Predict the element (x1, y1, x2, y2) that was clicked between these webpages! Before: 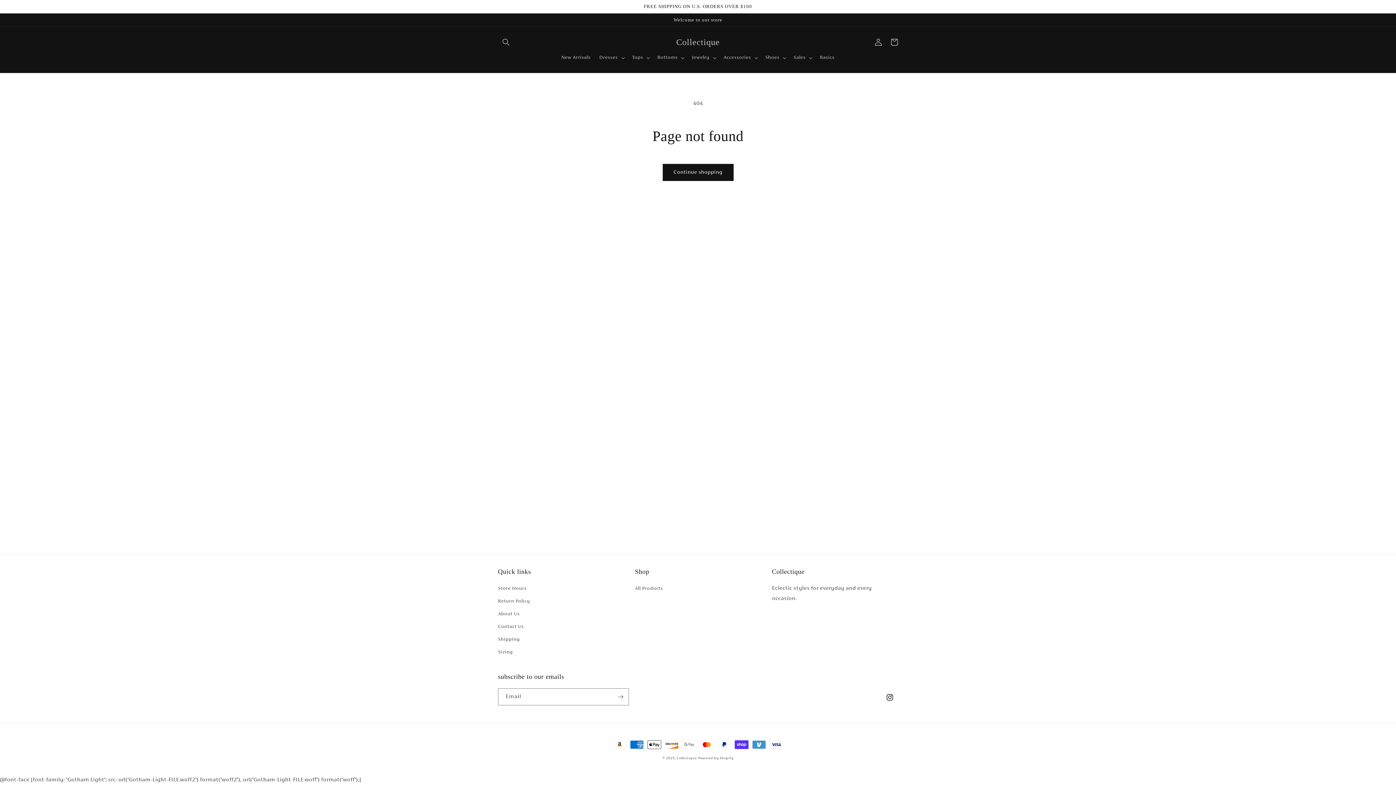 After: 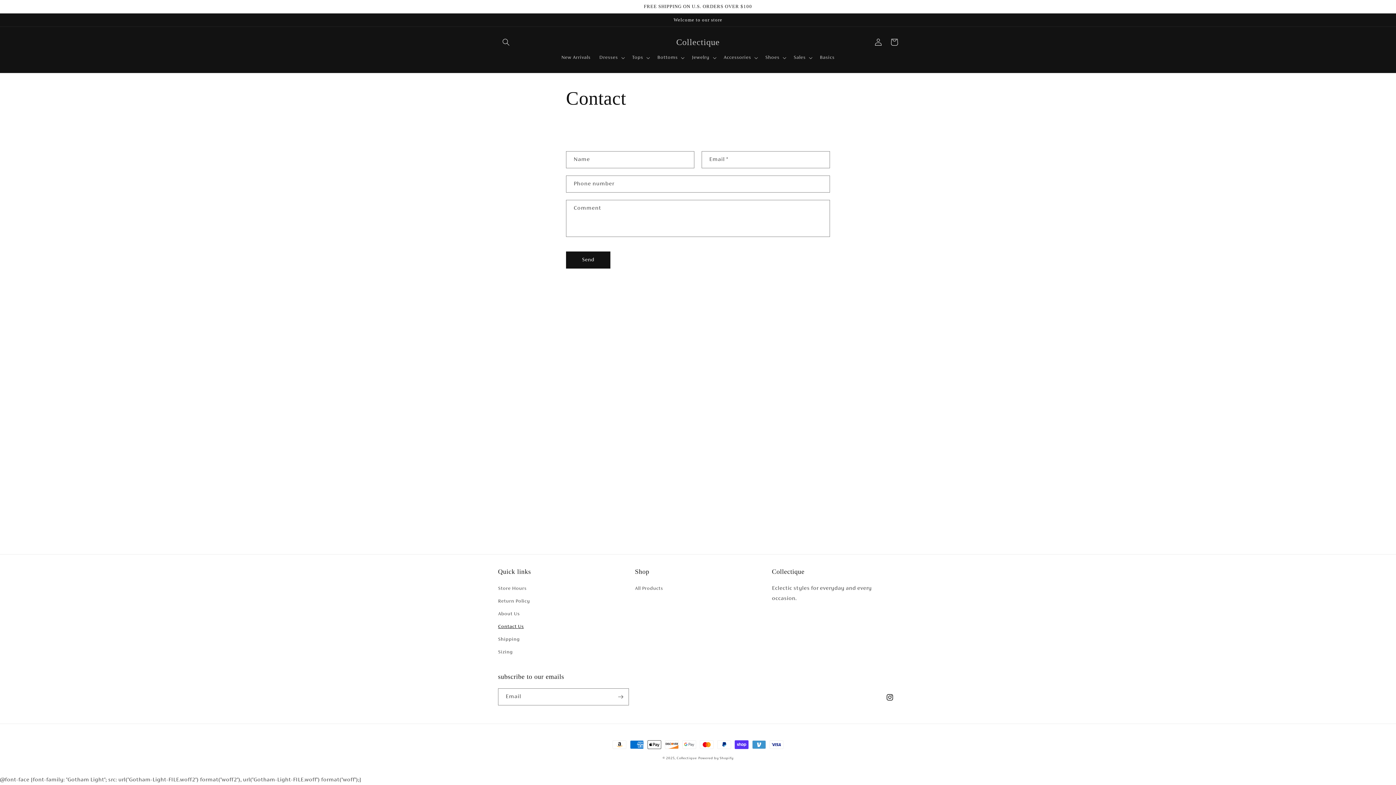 Action: bbox: (498, 621, 524, 633) label: Contact Us